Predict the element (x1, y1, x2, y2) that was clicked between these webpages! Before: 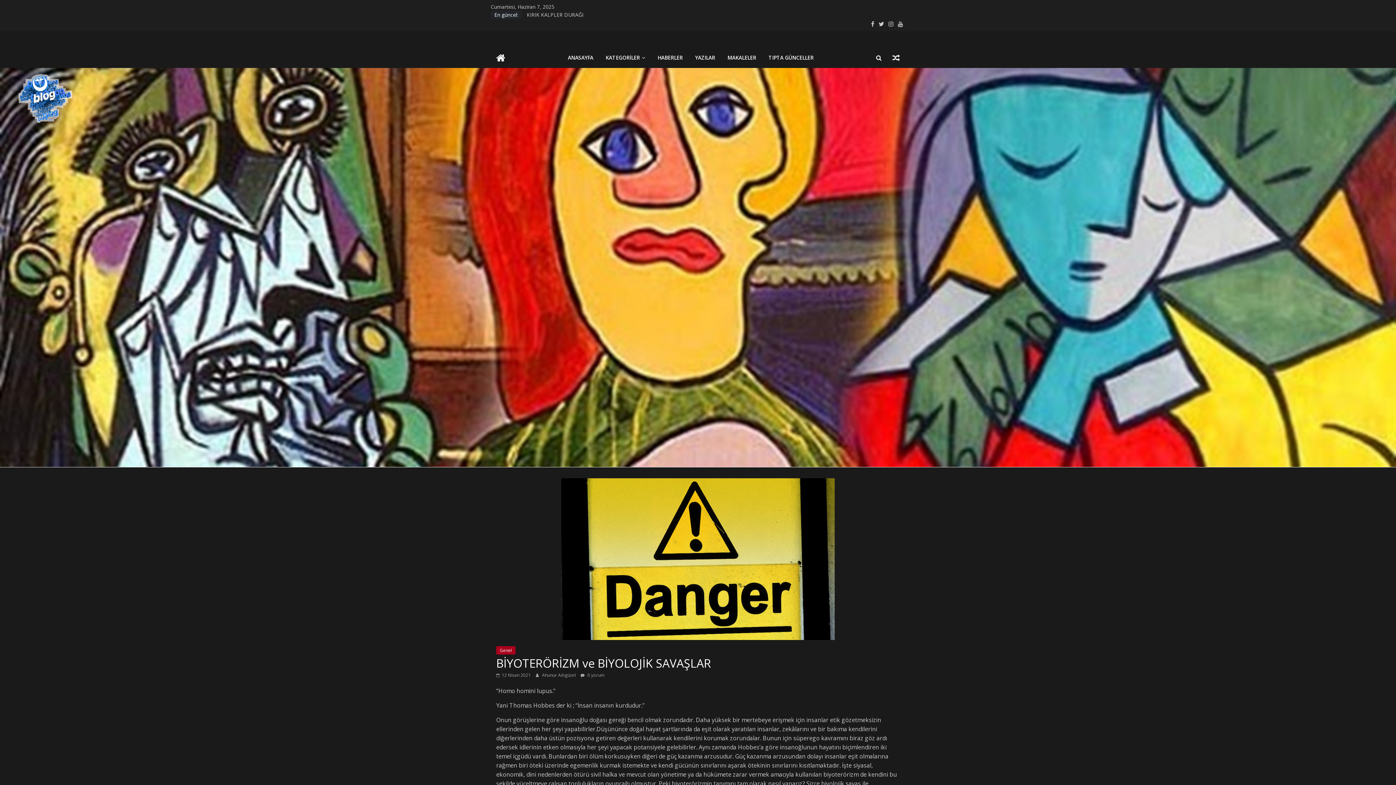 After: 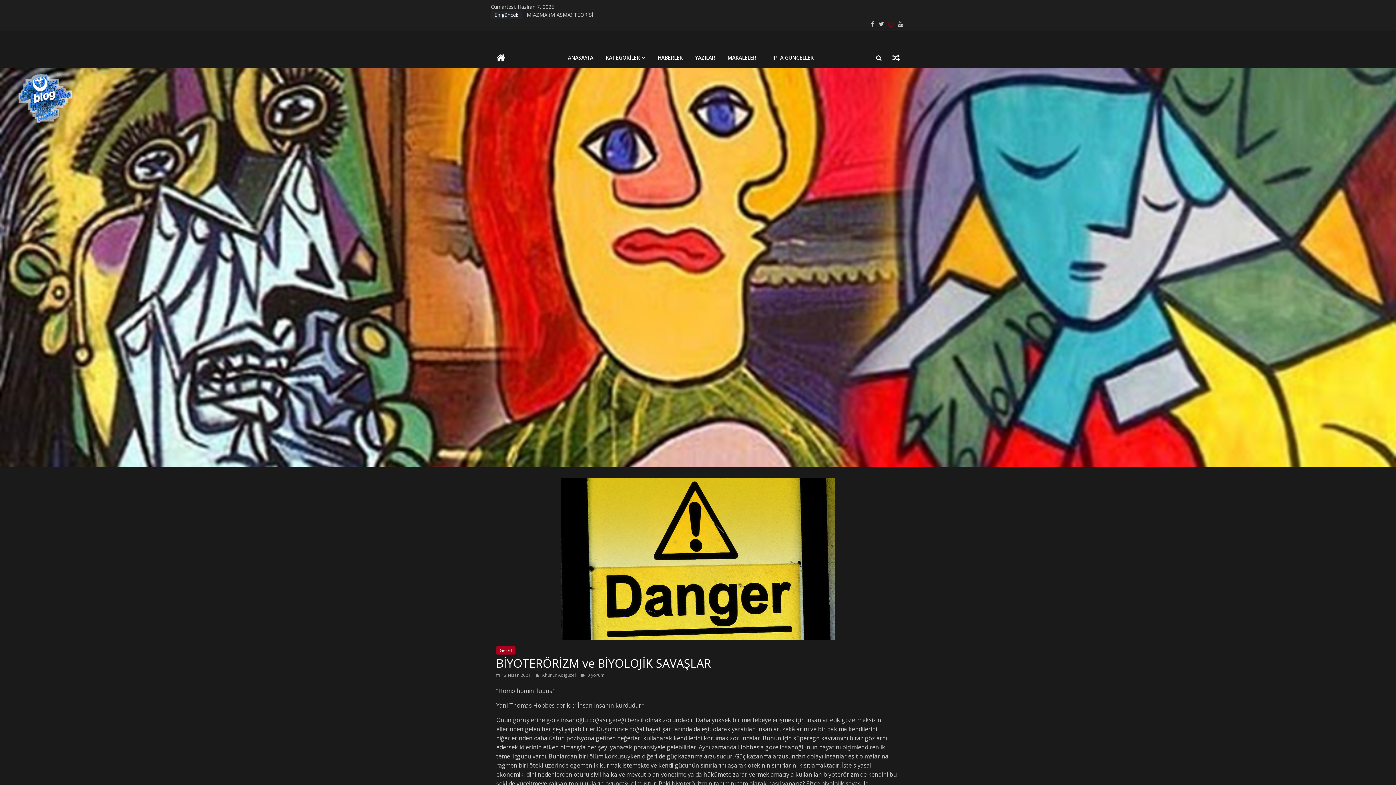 Action: bbox: (886, 20, 896, 27)